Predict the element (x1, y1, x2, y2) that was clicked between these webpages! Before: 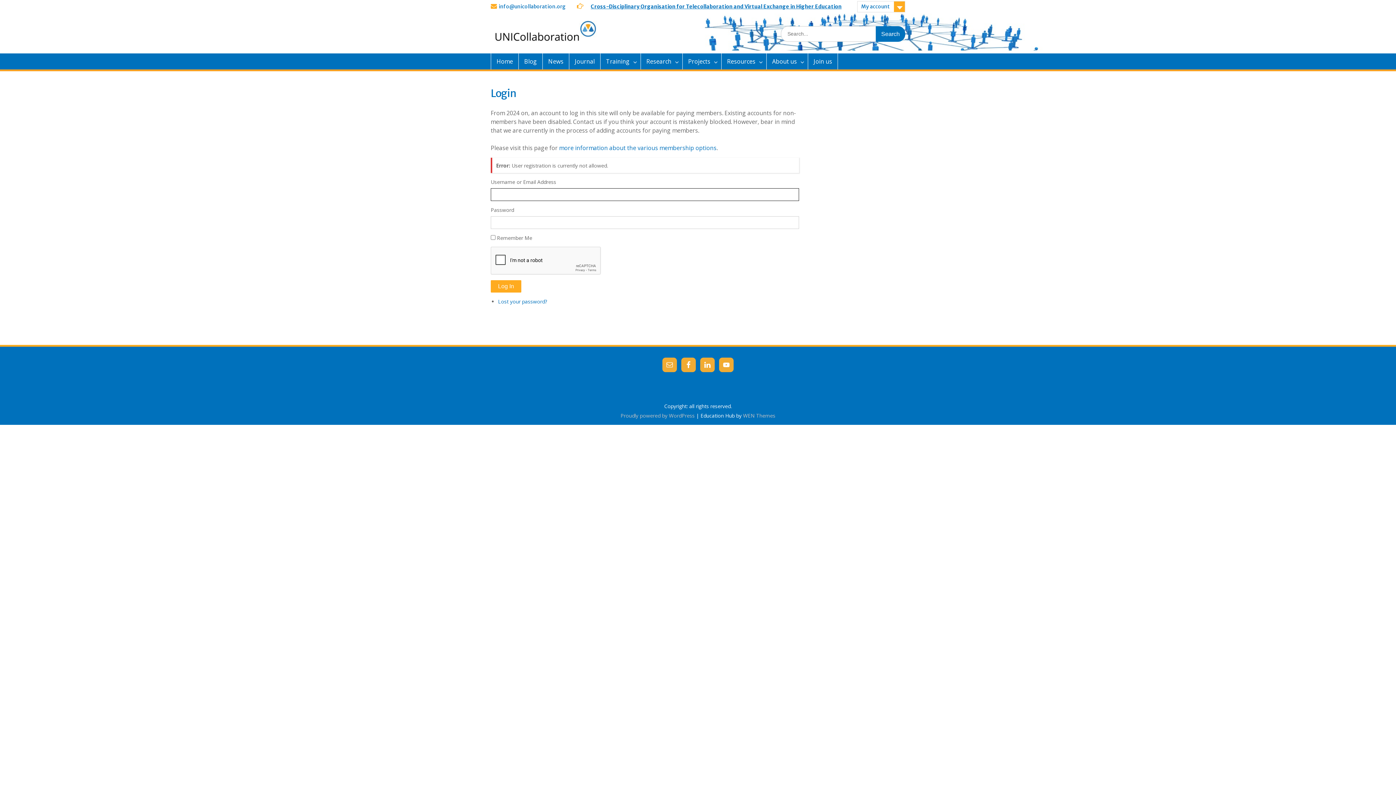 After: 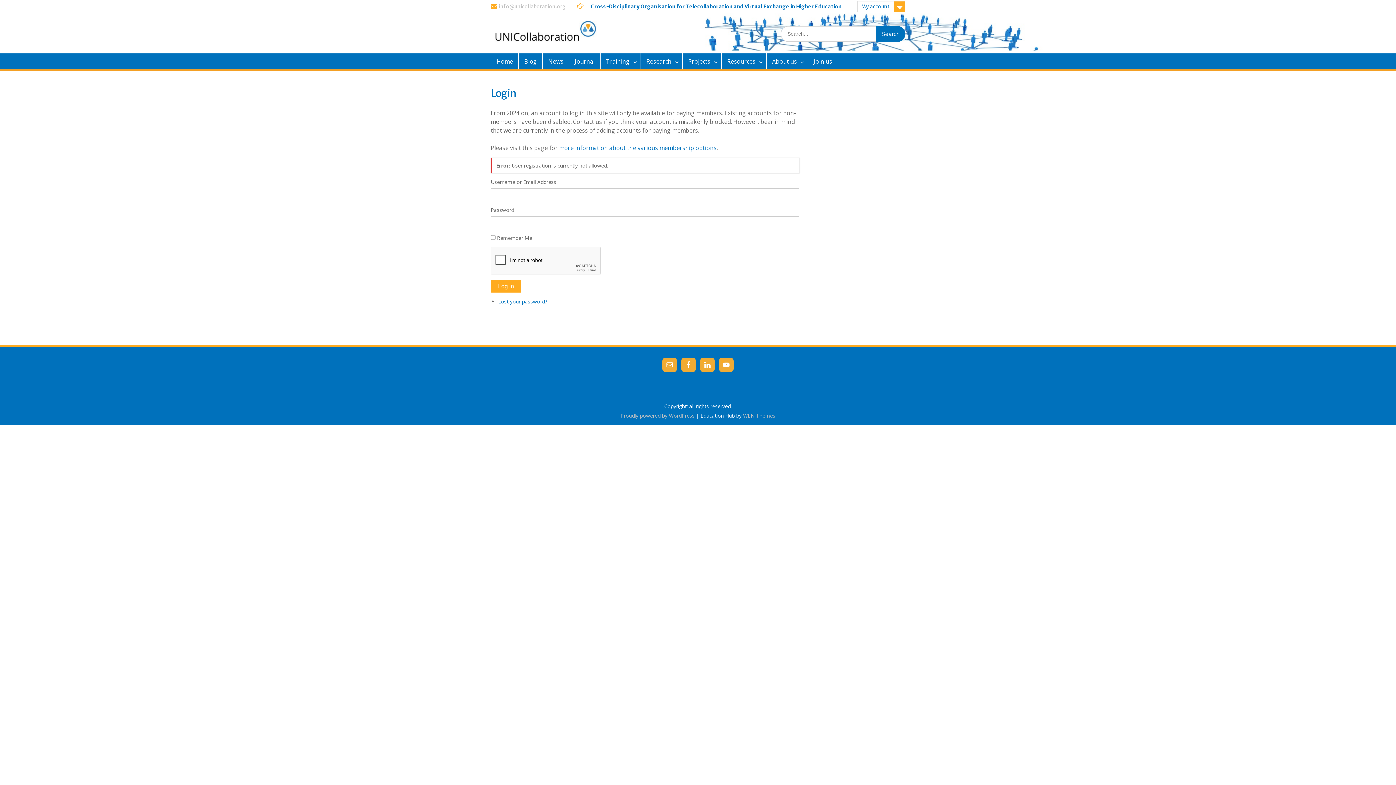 Action: bbox: (498, 3, 565, 9) label: info@unicollaboration.org